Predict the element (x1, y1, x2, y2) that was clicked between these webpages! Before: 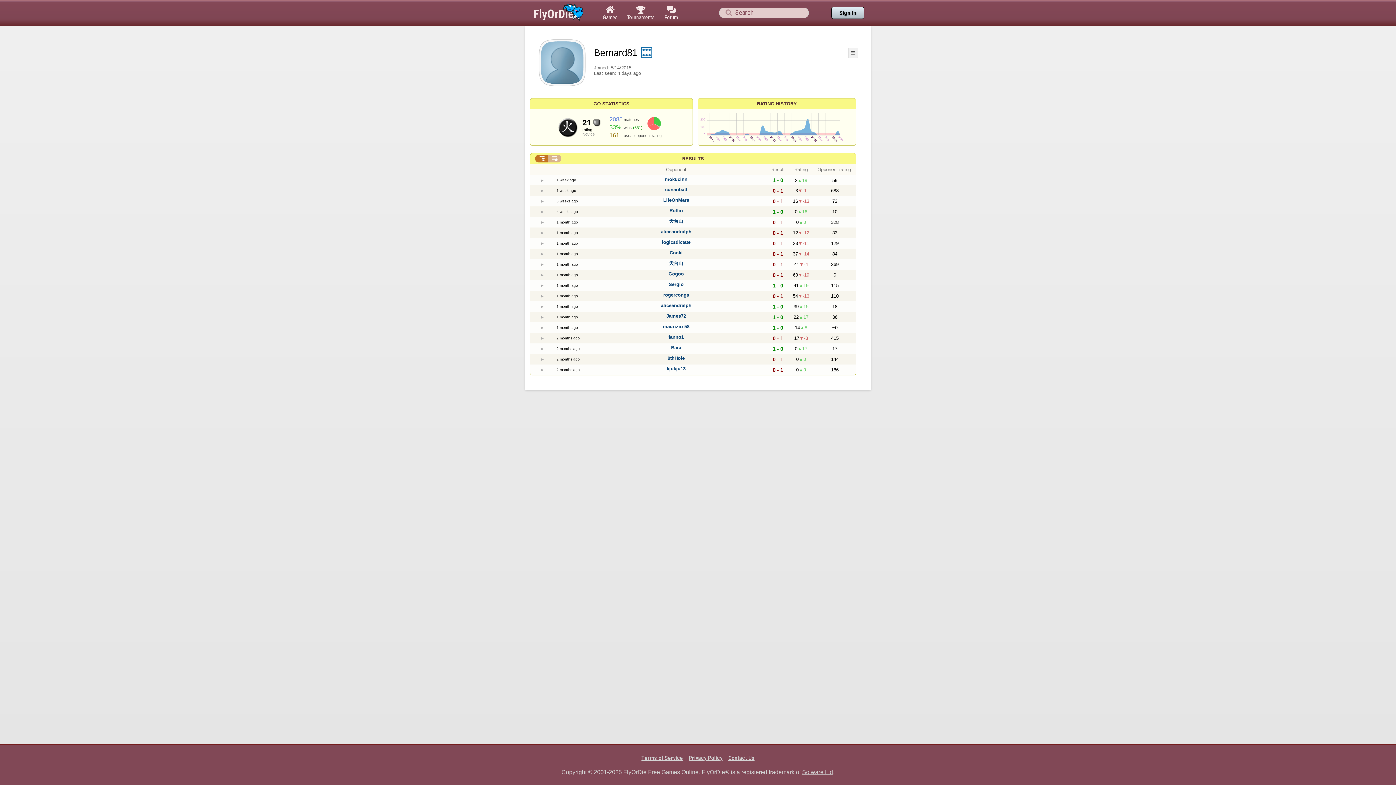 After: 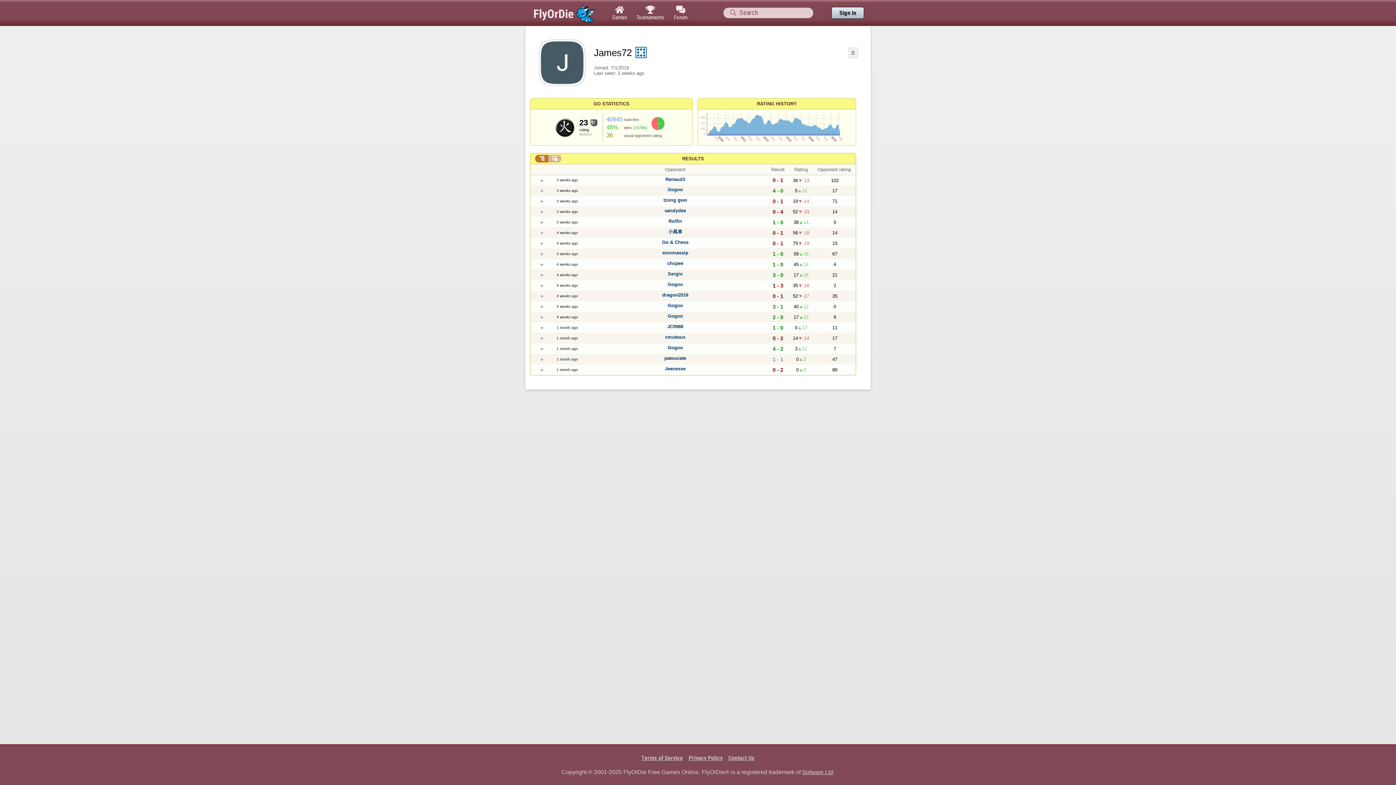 Action: label: James72 bbox: (666, 313, 686, 318)